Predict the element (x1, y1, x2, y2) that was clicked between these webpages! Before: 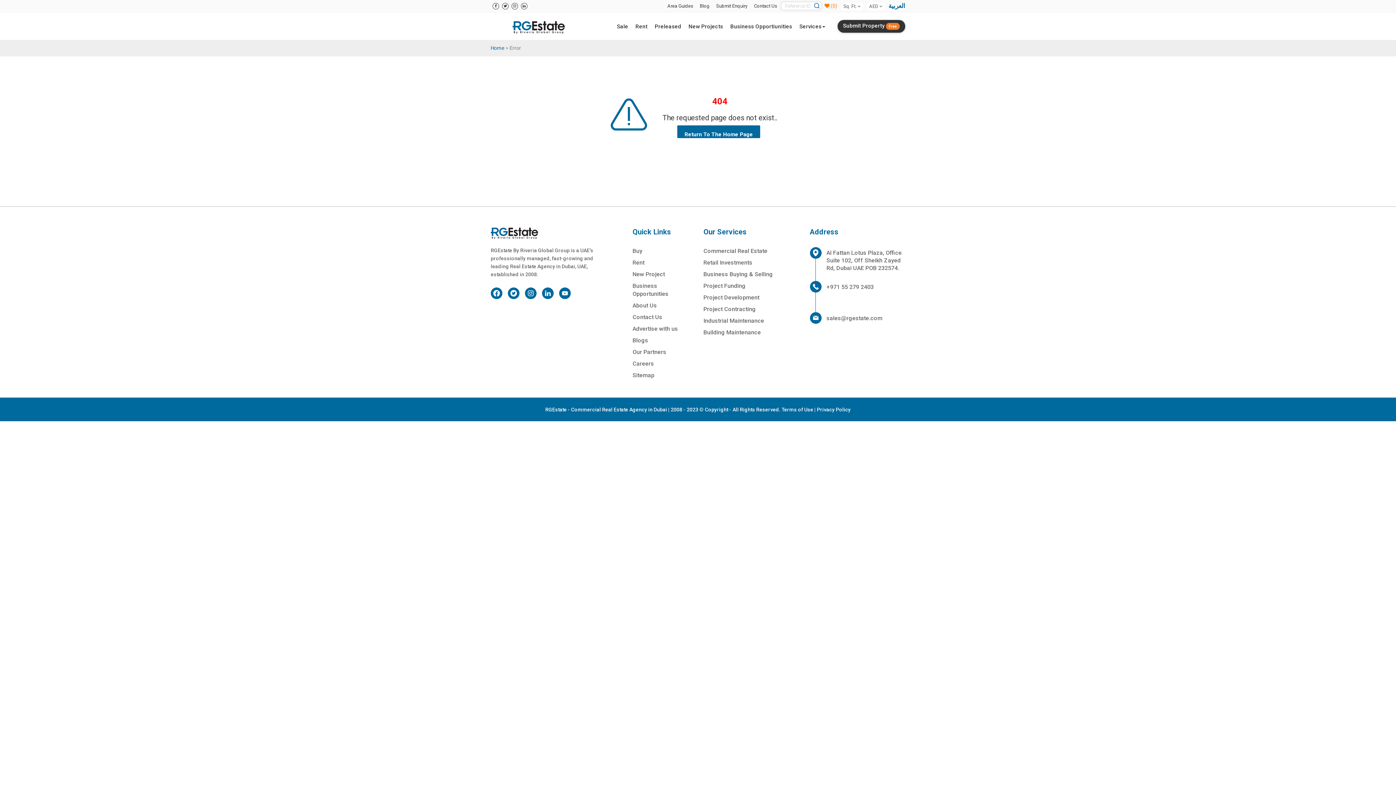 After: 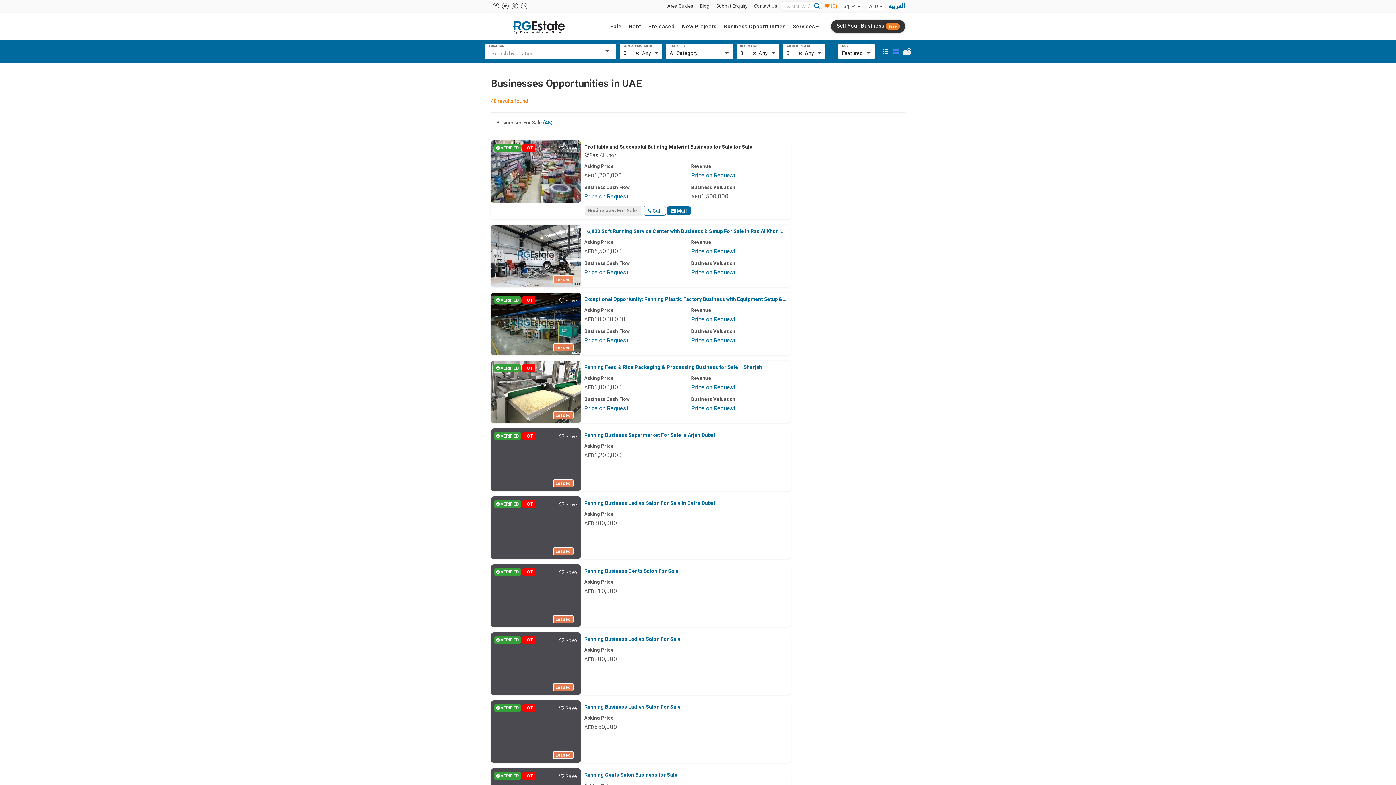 Action: bbox: (730, 21, 792, 31) label: Business Opportiunities